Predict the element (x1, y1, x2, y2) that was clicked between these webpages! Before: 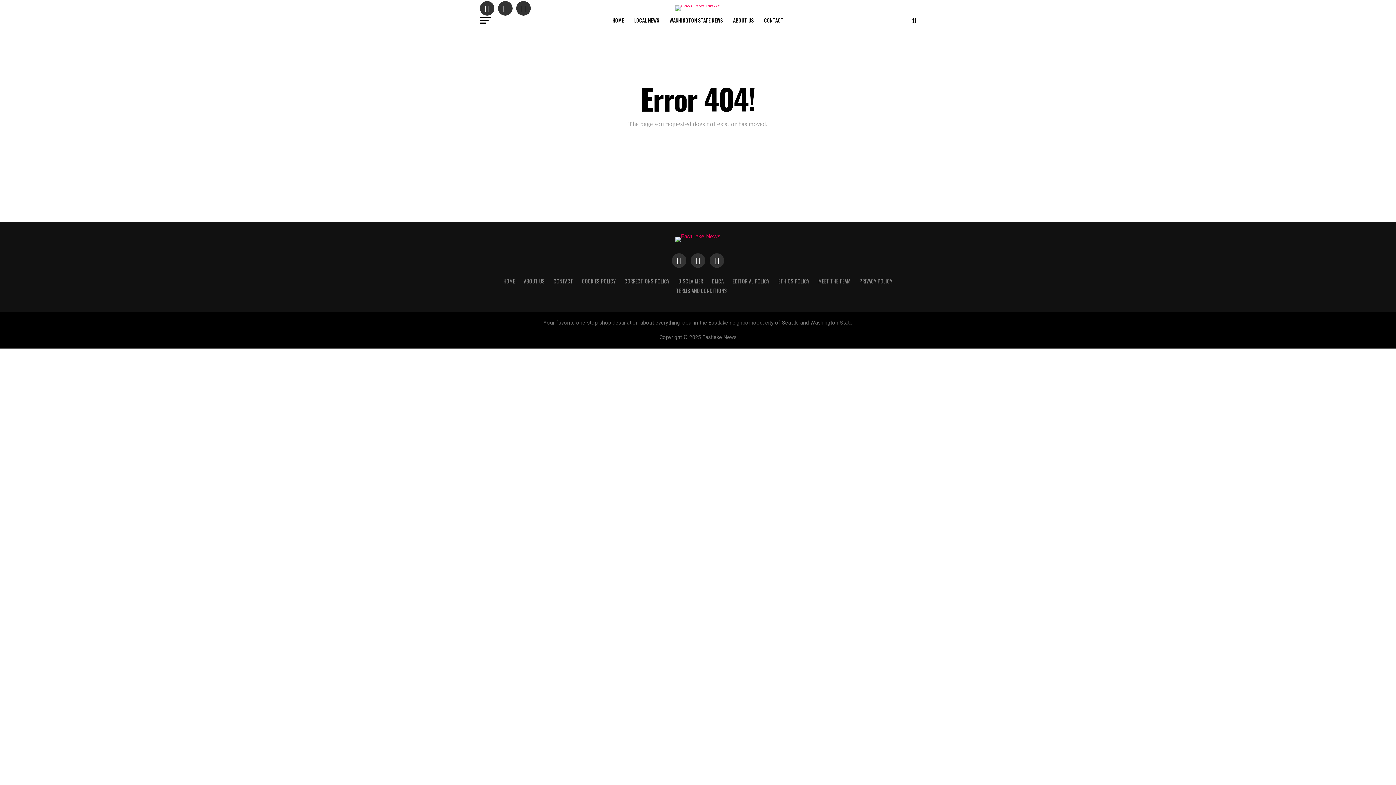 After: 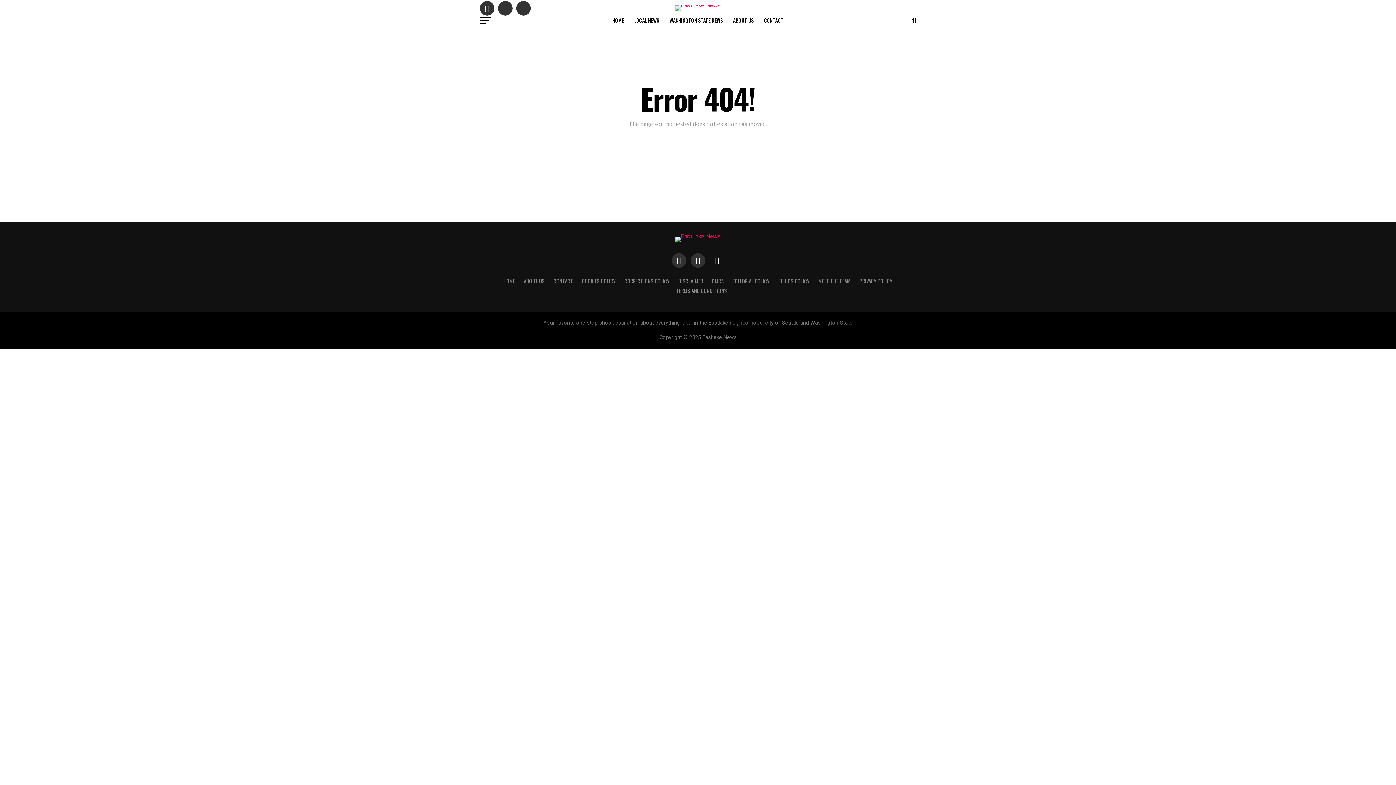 Action: bbox: (709, 253, 724, 268)